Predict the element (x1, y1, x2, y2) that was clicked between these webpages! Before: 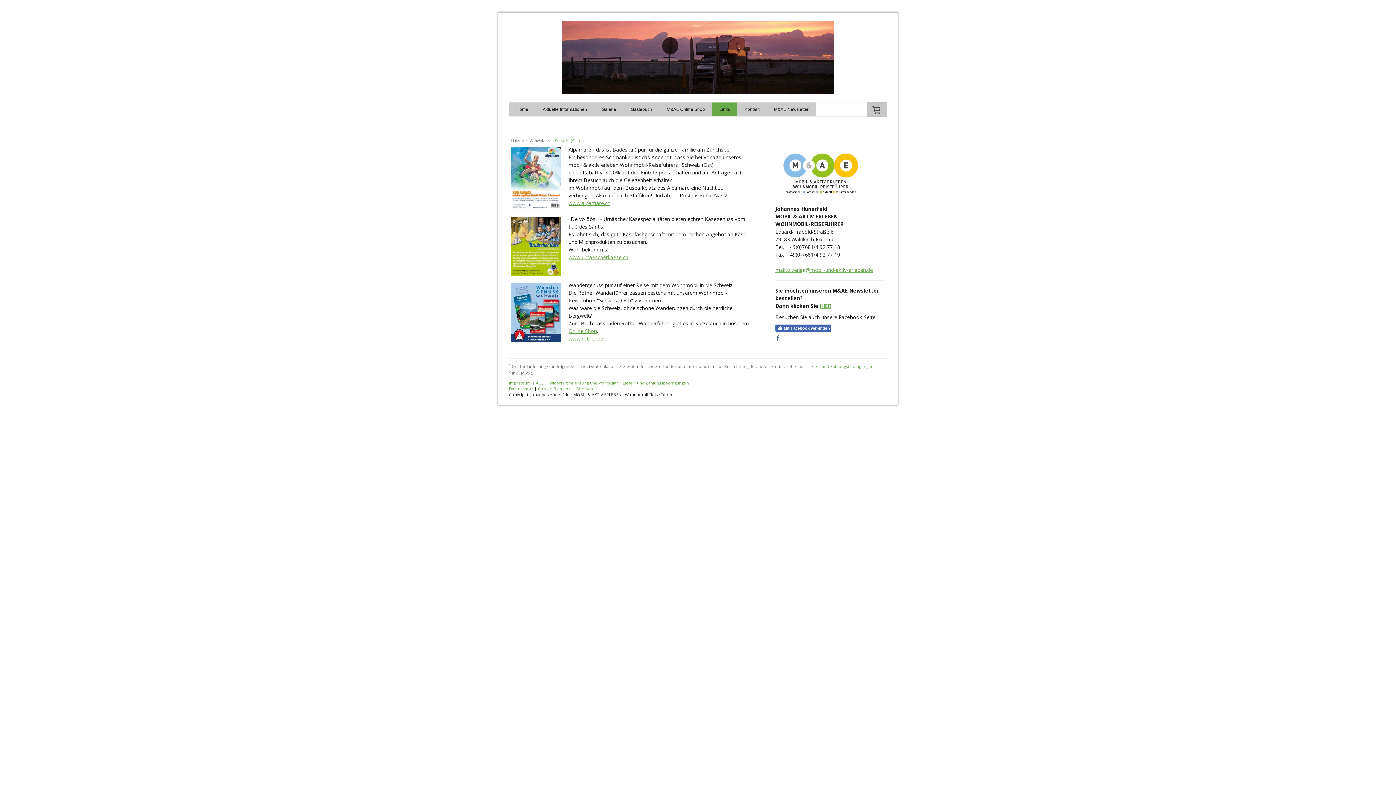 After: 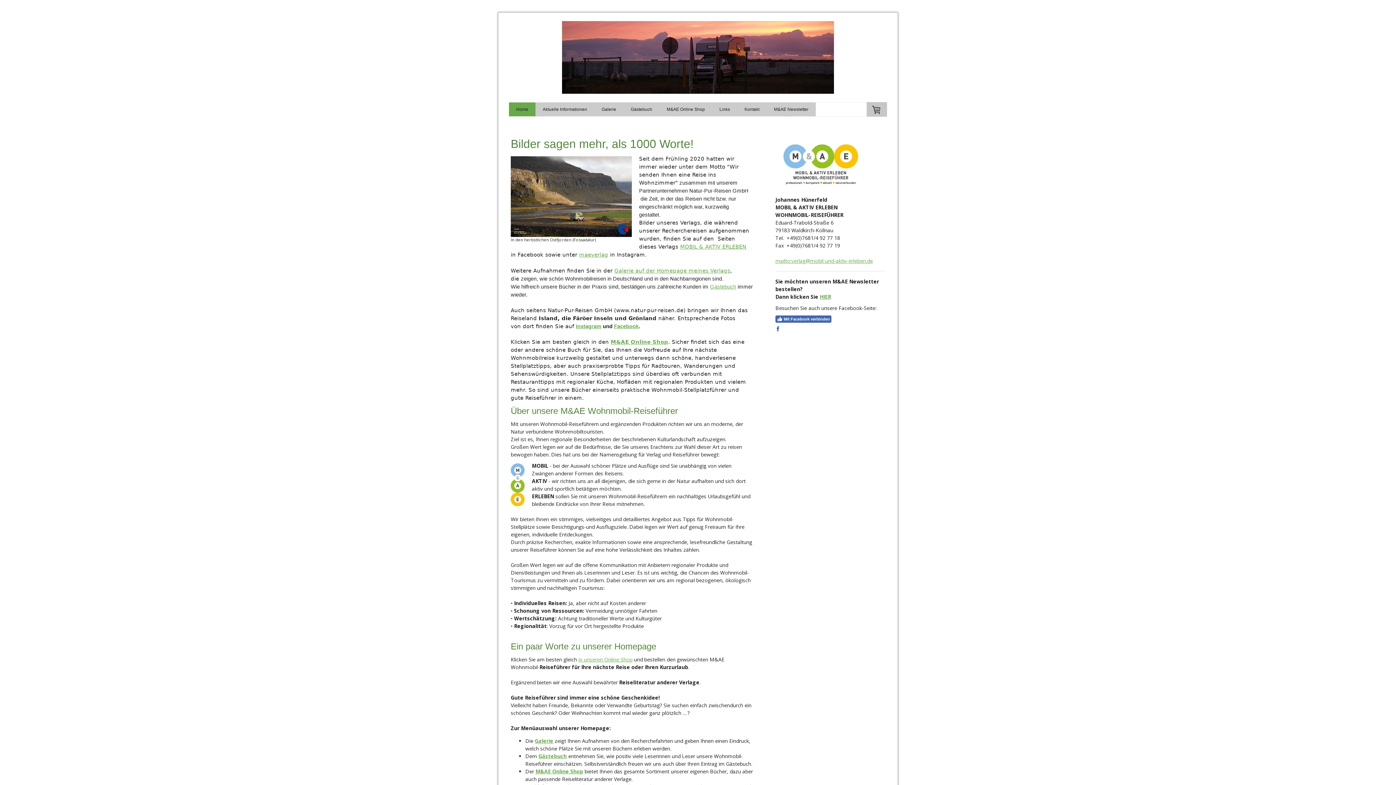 Action: bbox: (562, 21, 834, 28)